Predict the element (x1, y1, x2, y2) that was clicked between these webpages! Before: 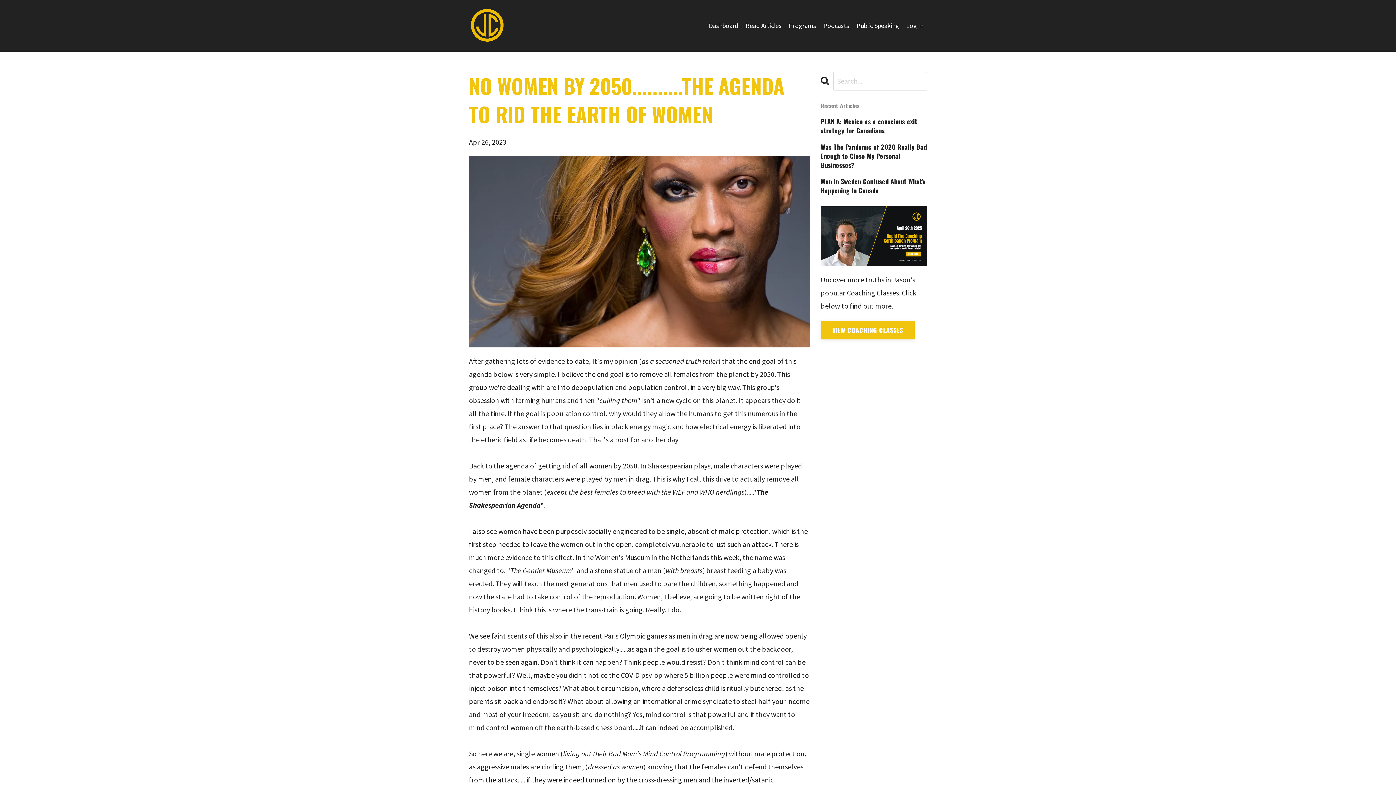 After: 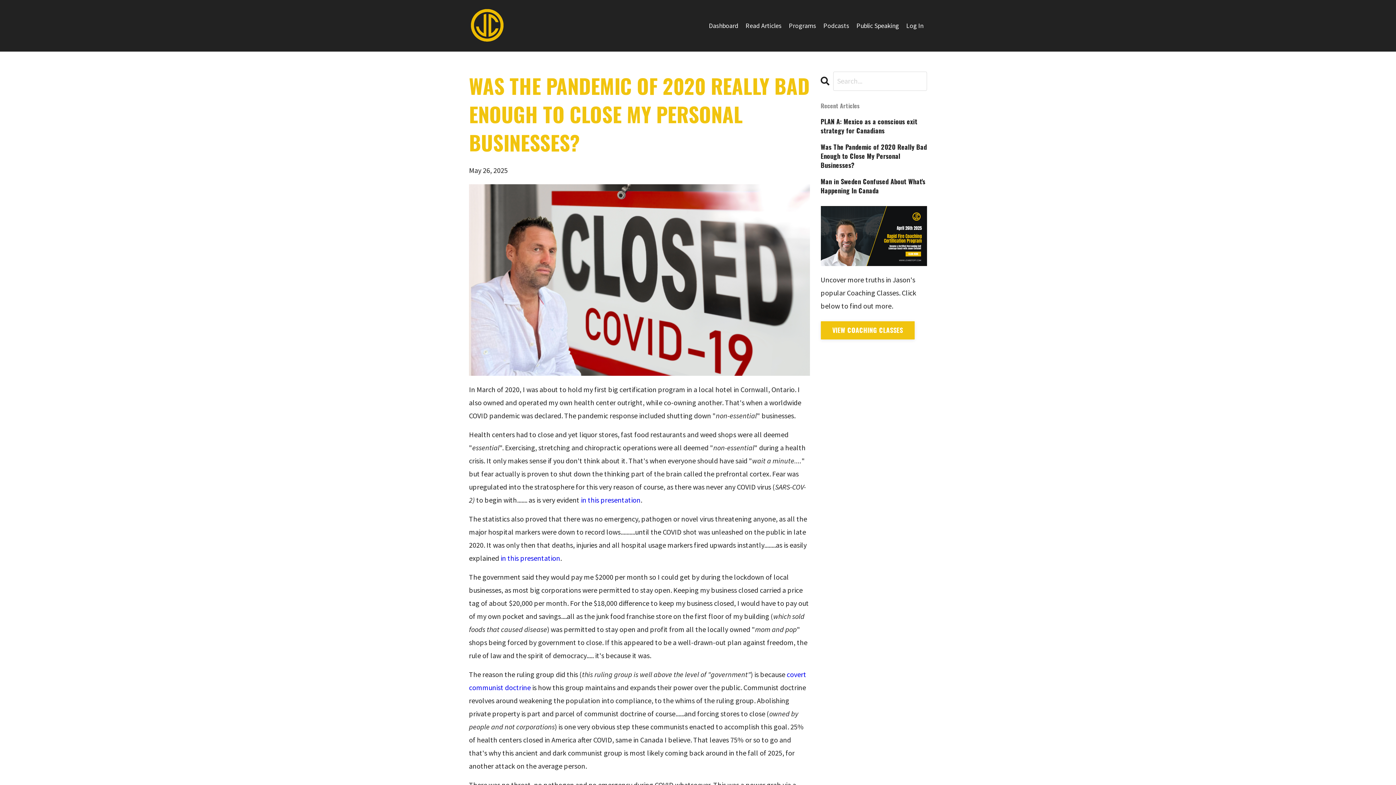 Action: bbox: (820, 142, 927, 169) label: Was The Pandemic of 2020 Really Bad Enough to Close My Personal Businesses?